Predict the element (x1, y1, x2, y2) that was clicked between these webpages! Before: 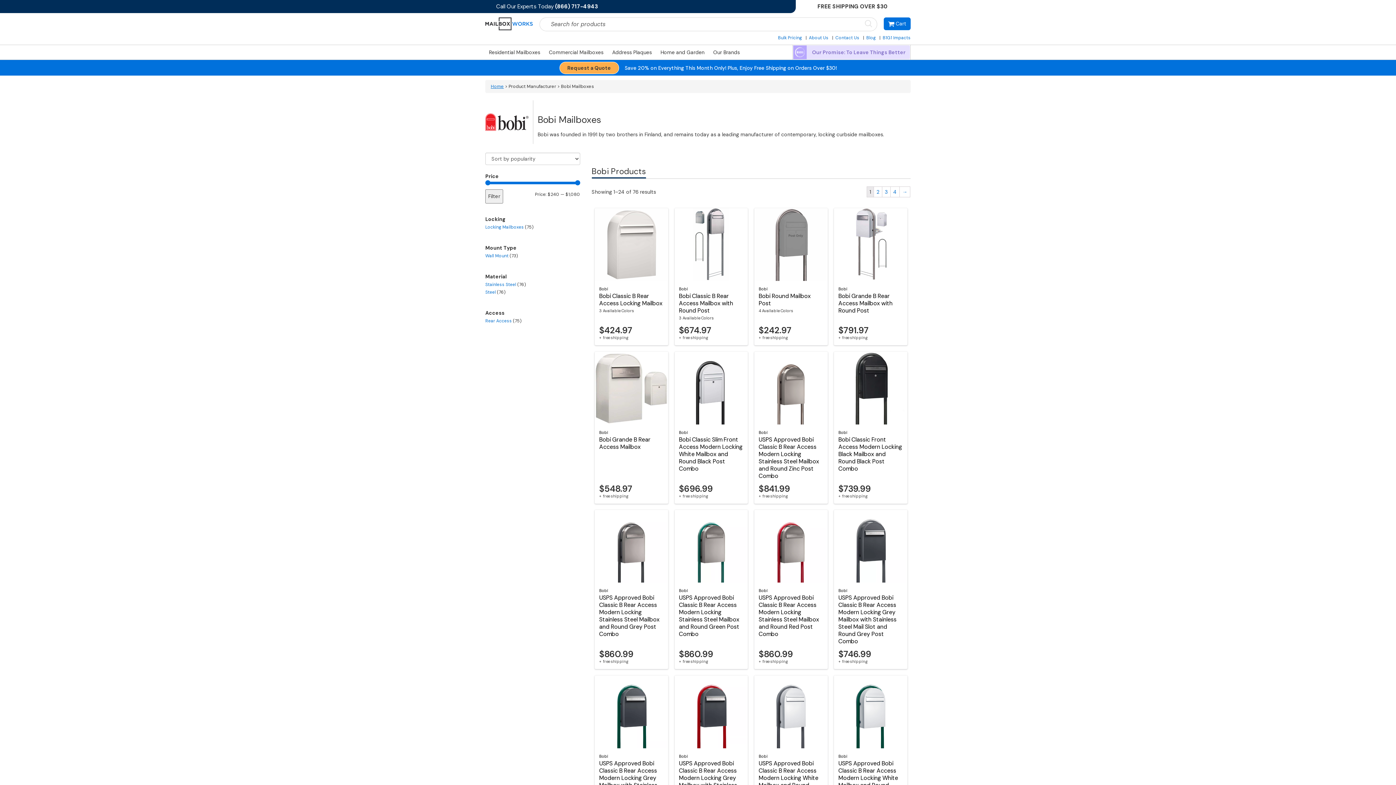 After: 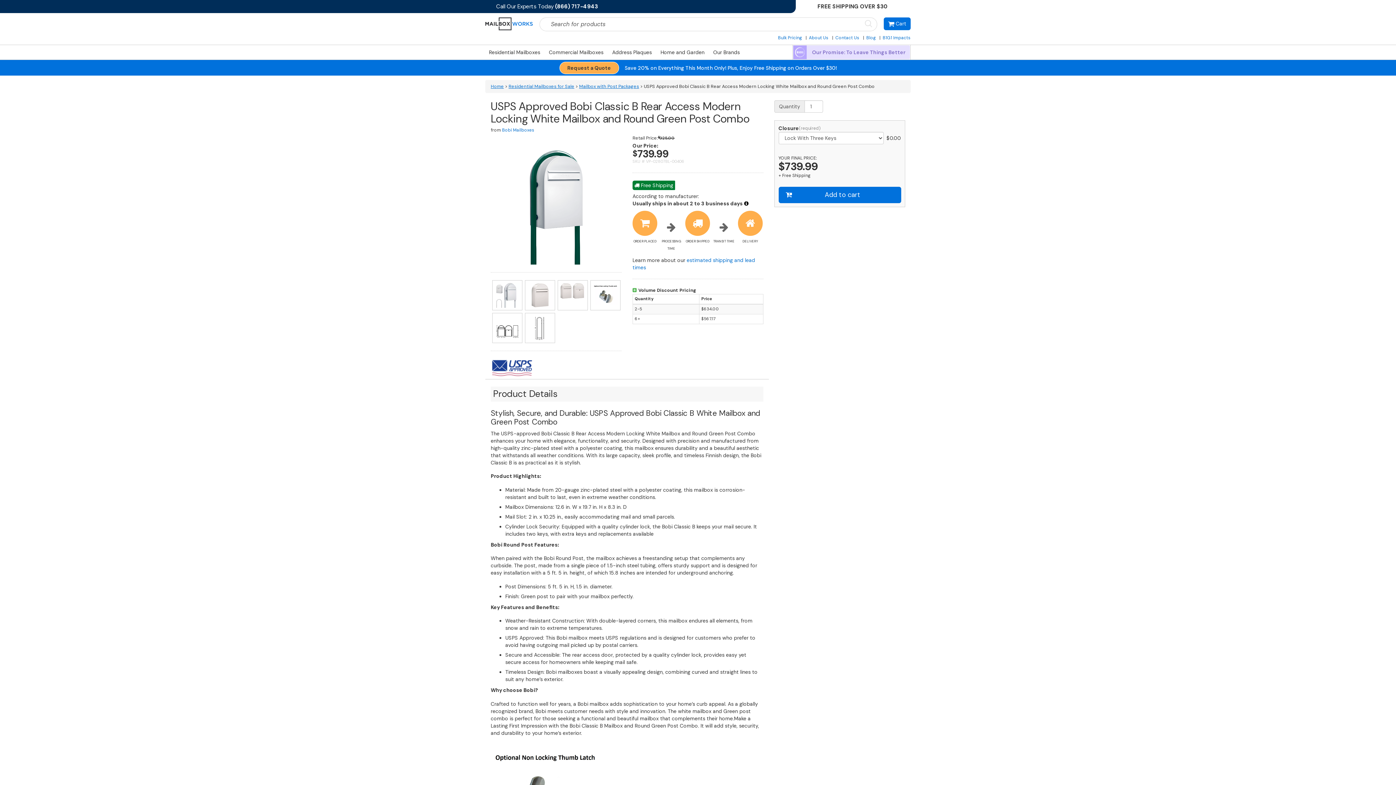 Action: label: USPS Approved Bobi Classic B Rear Access Modern Locking White Mailbox and Round Green Post Combo bbox: (838, 759, 898, 796)